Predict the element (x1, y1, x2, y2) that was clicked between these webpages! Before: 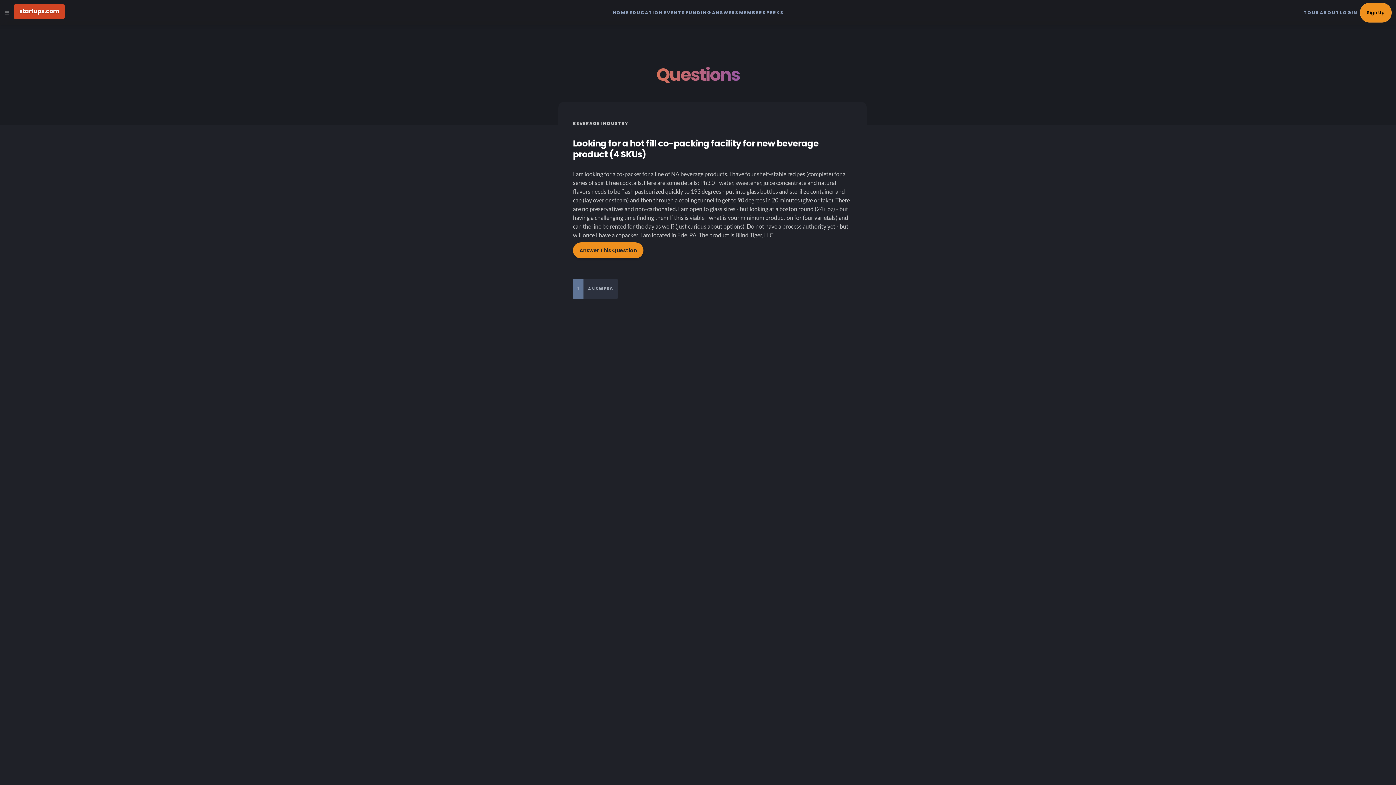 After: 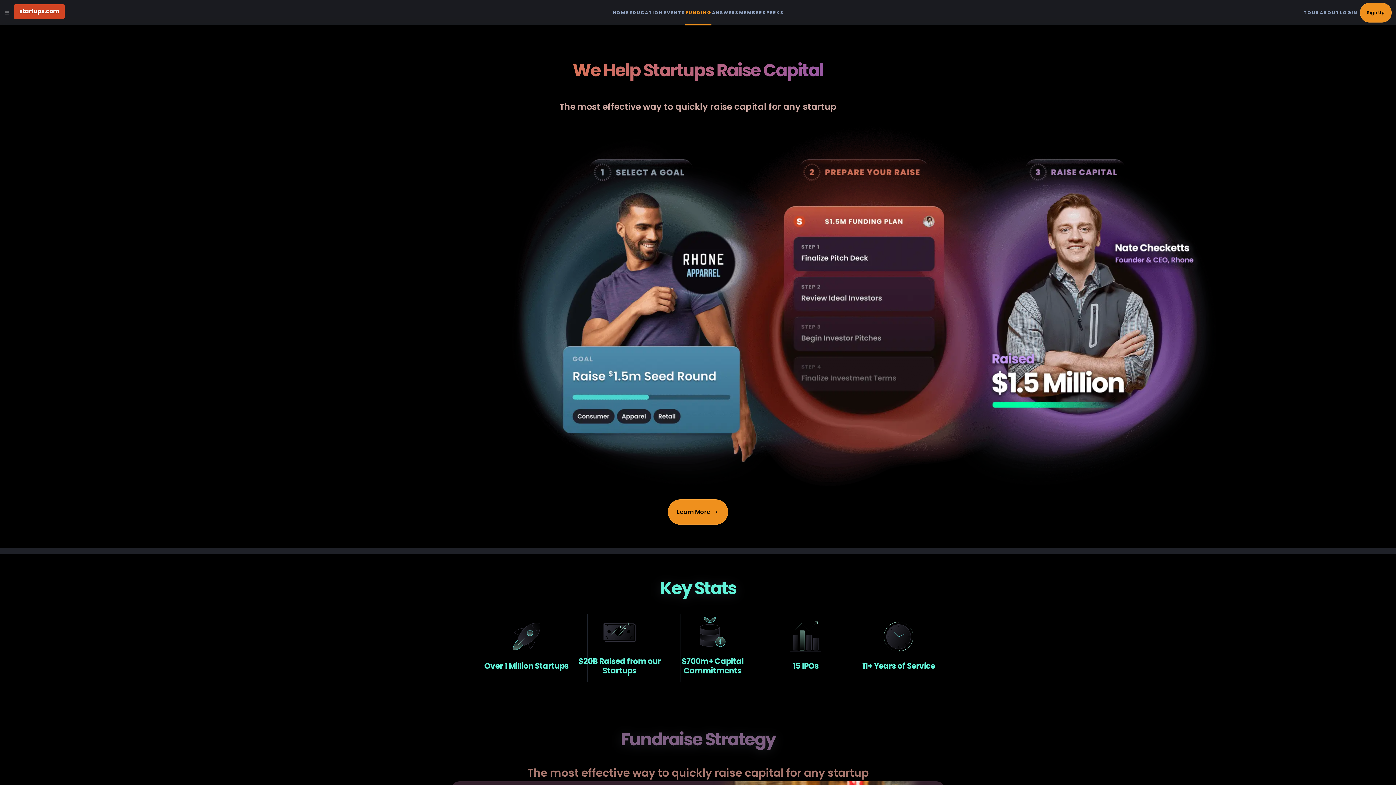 Action: bbox: (685, 0, 711, 25) label: FUNDING